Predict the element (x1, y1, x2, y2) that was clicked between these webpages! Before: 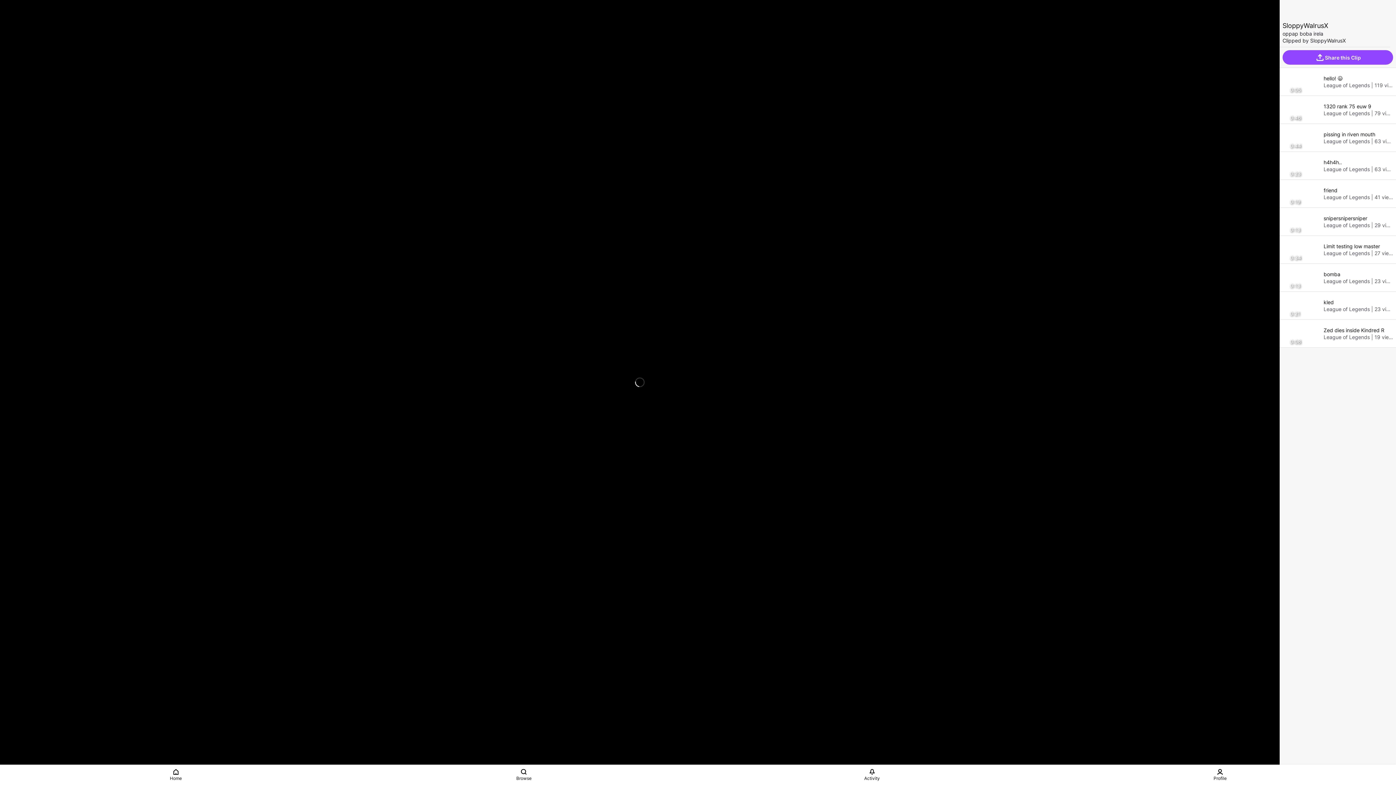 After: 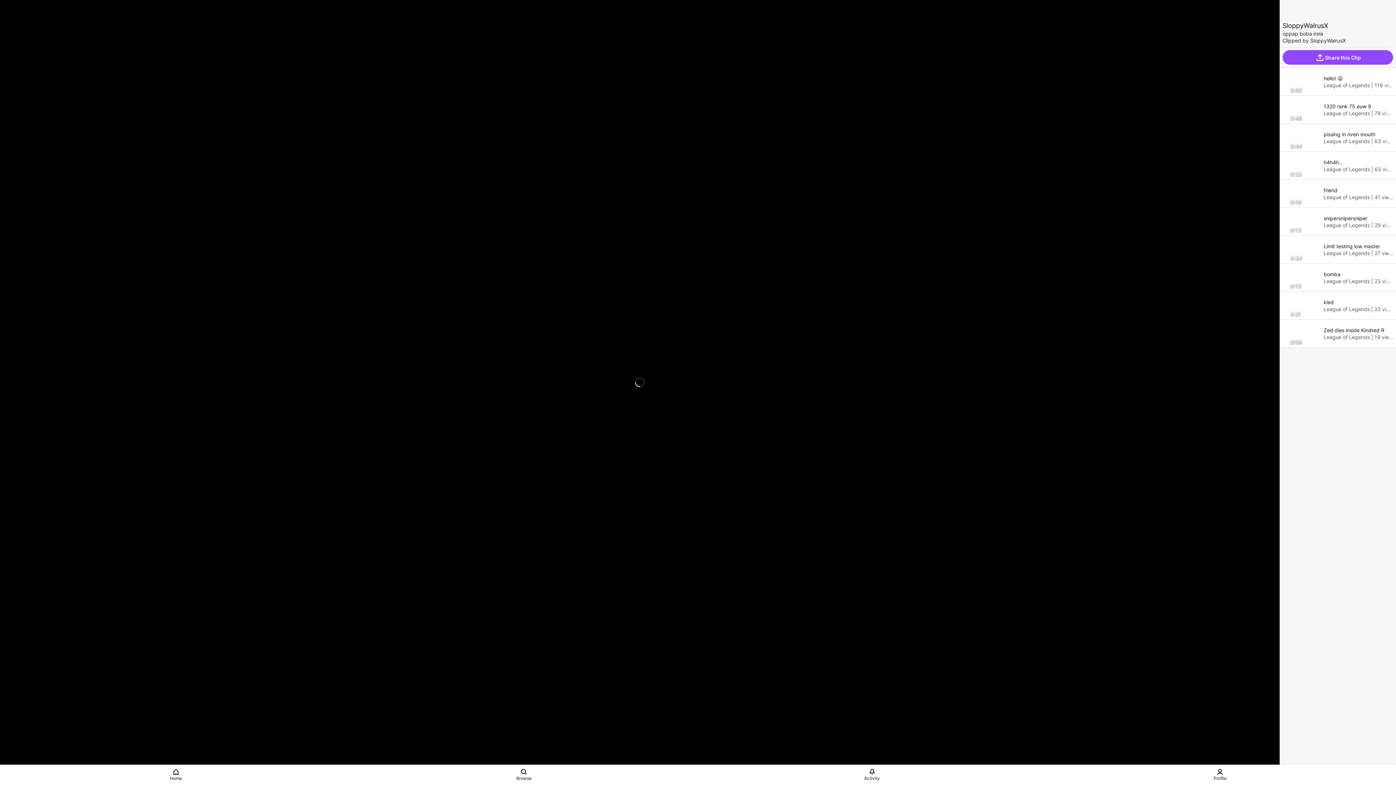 Action: label: Fullscreen (f) bbox: (1262, 747, 1277, 762)